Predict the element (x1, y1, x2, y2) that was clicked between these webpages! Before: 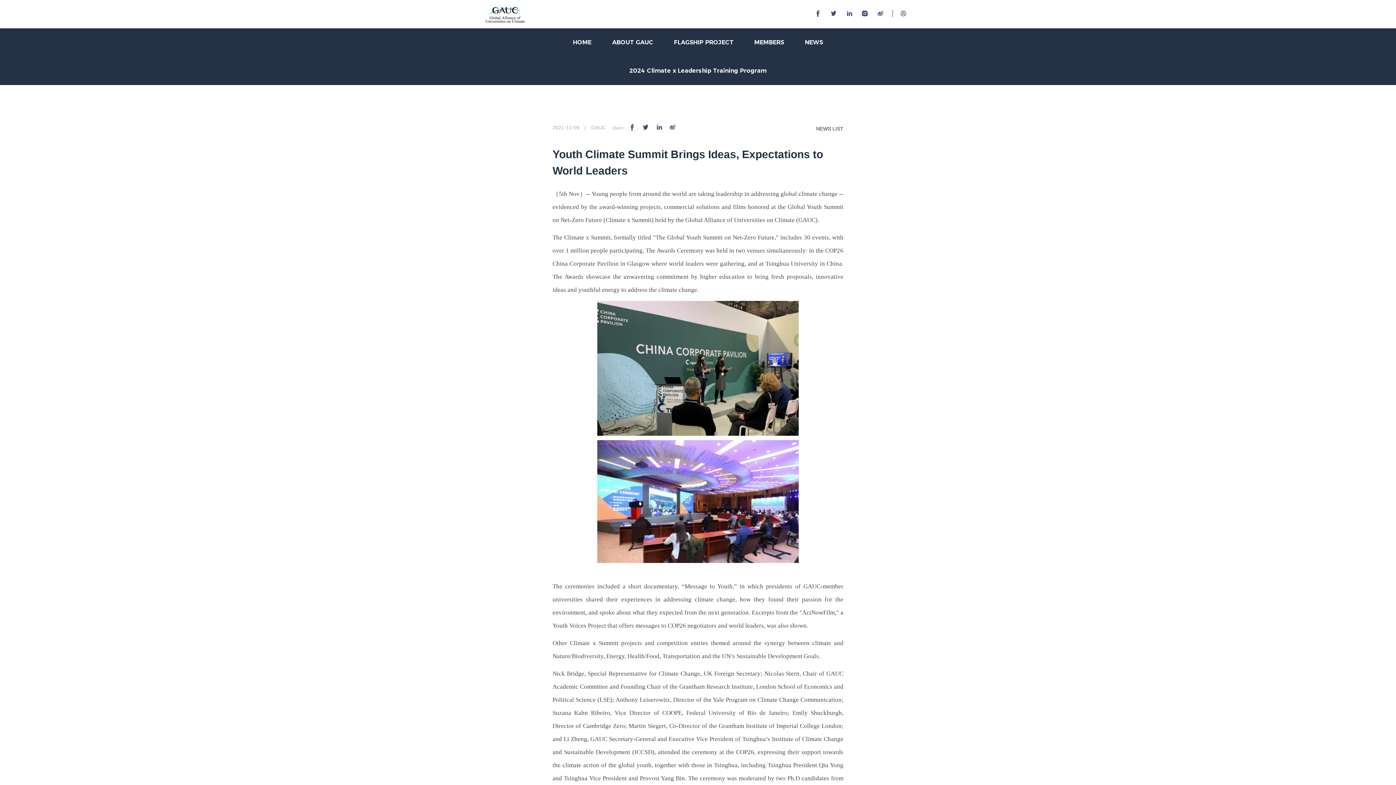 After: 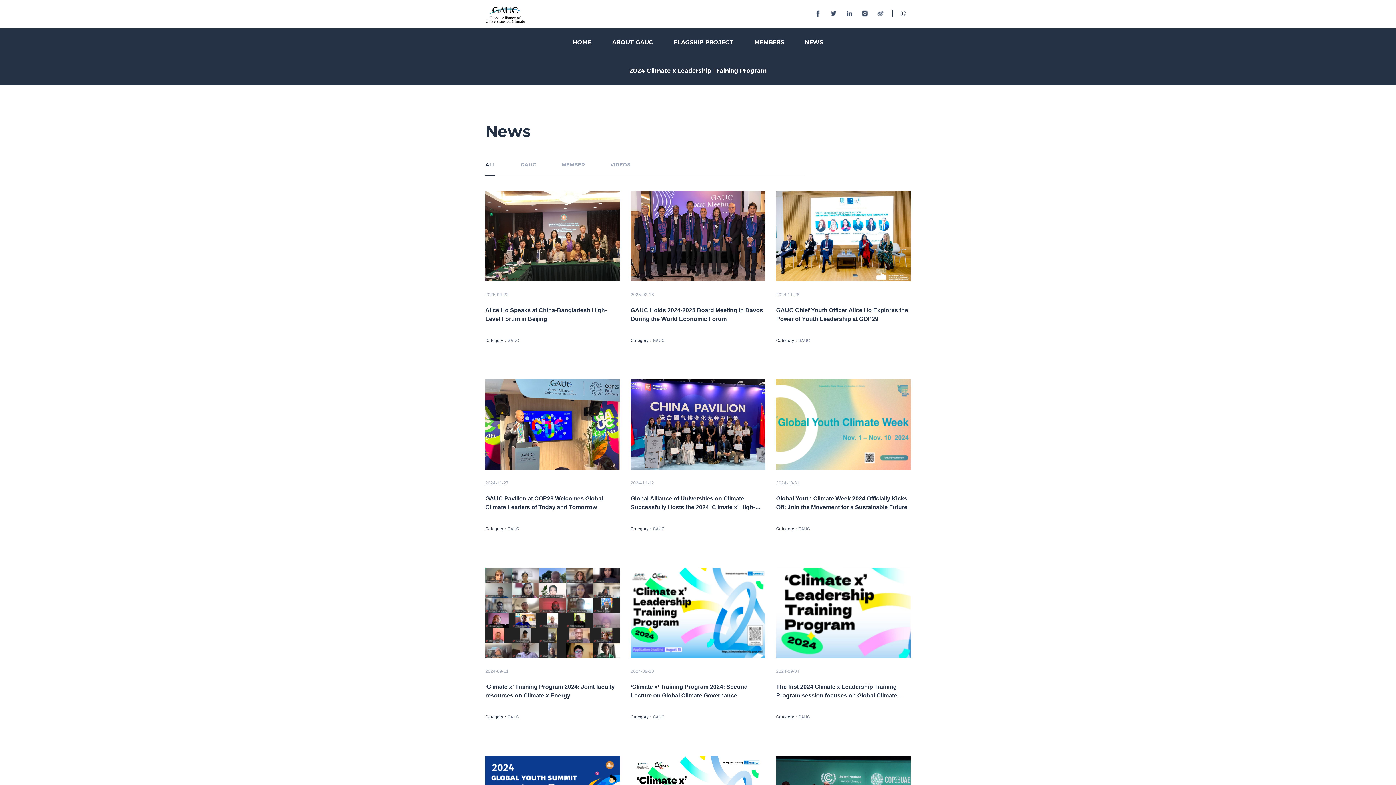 Action: label: NEWS bbox: (799, 28, 828, 56)